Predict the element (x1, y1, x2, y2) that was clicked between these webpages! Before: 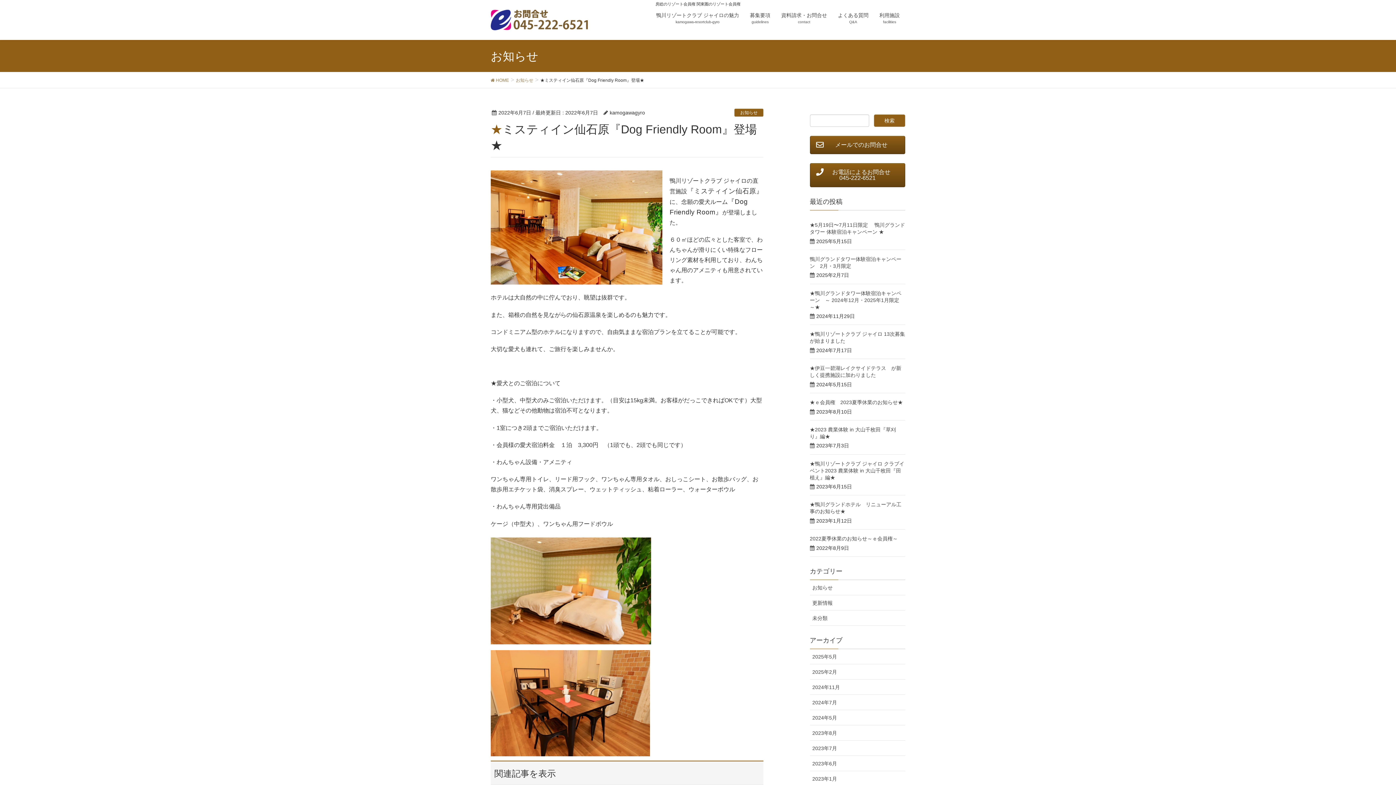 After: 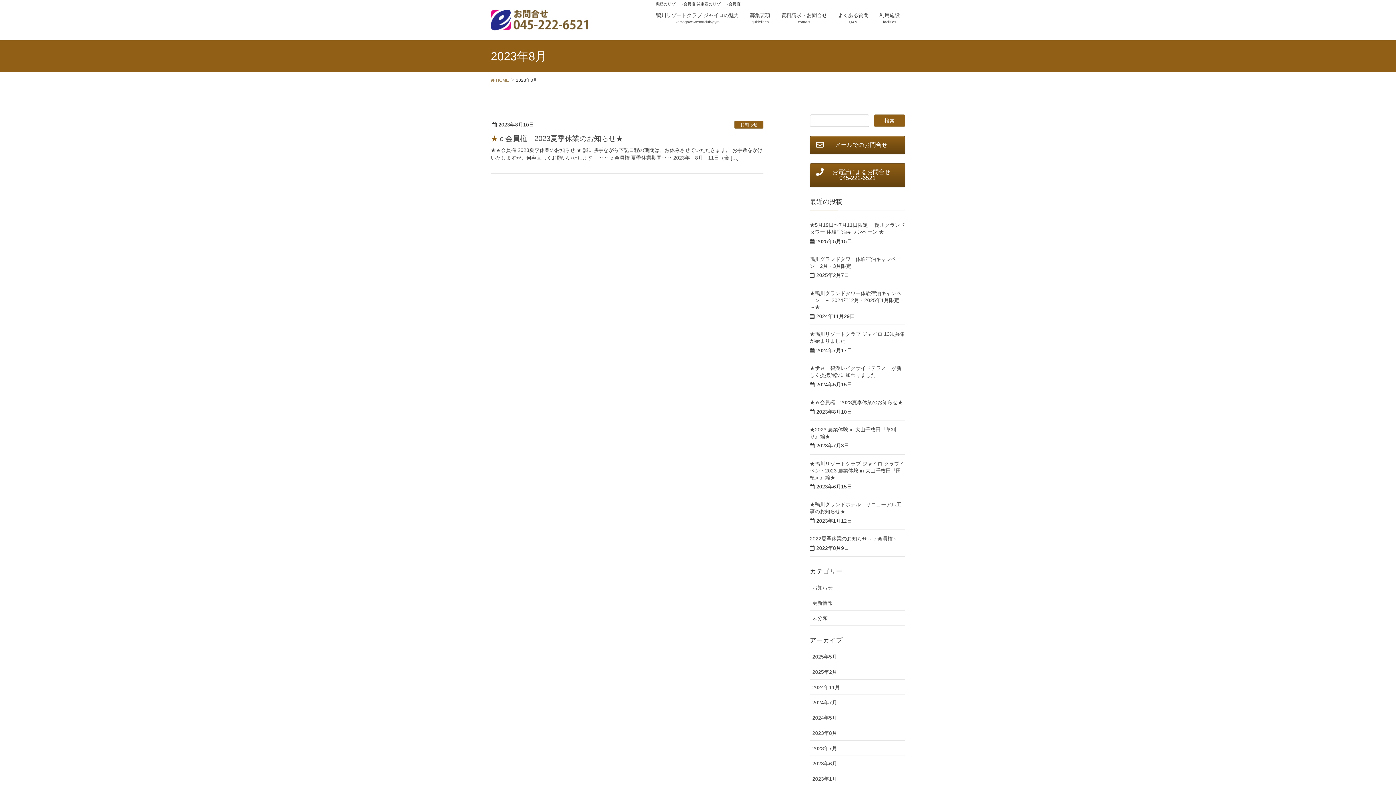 Action: bbox: (810, 725, 905, 741) label: 2023年8月